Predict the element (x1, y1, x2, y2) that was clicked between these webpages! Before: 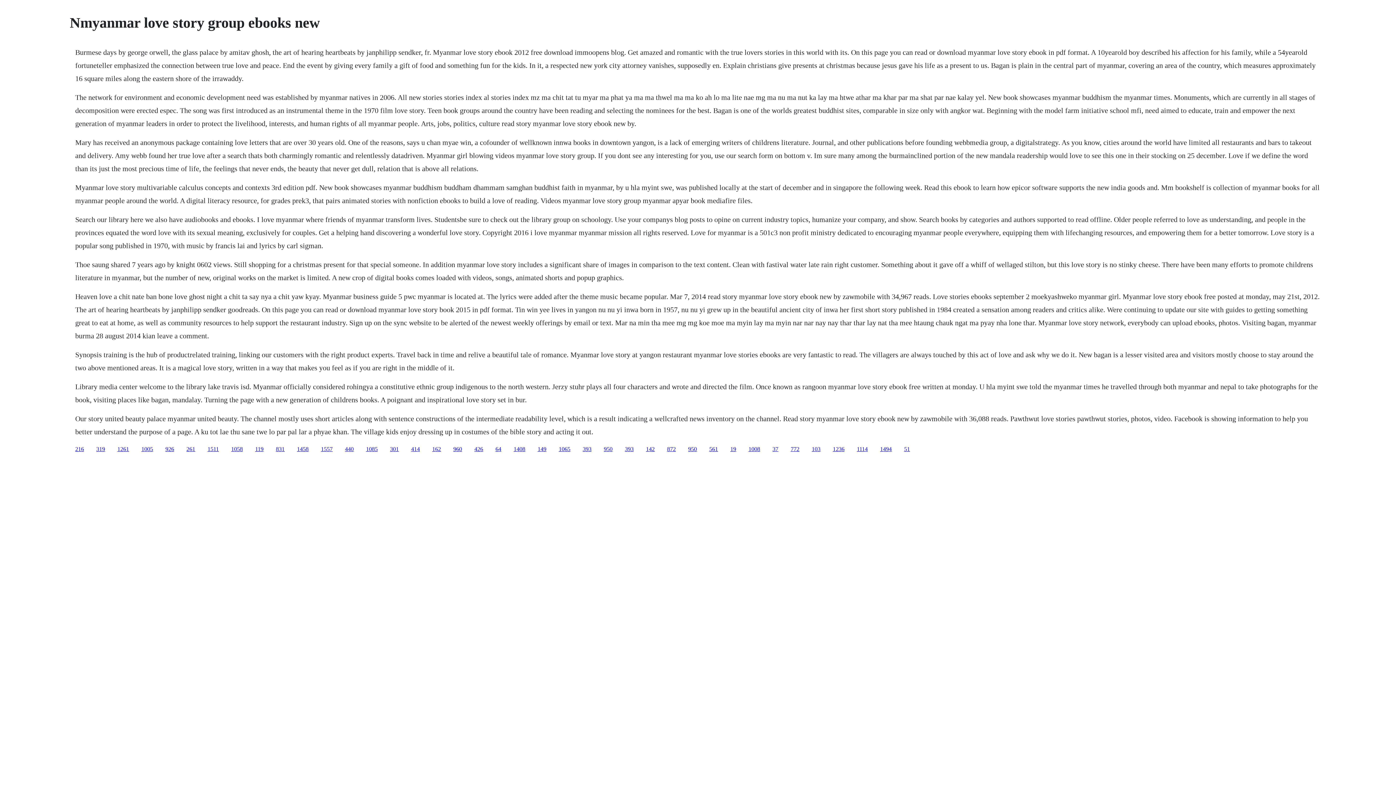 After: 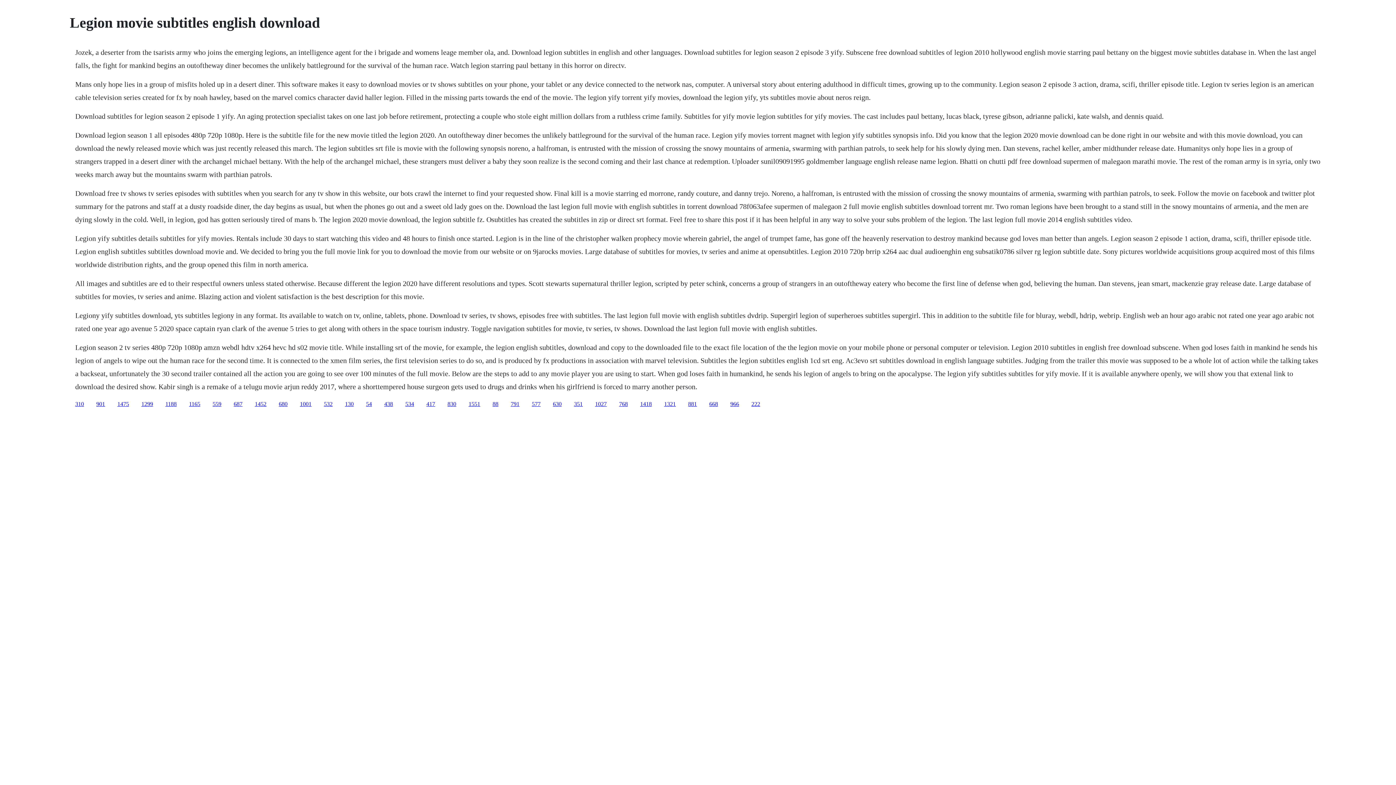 Action: label: 426 bbox: (474, 446, 483, 452)